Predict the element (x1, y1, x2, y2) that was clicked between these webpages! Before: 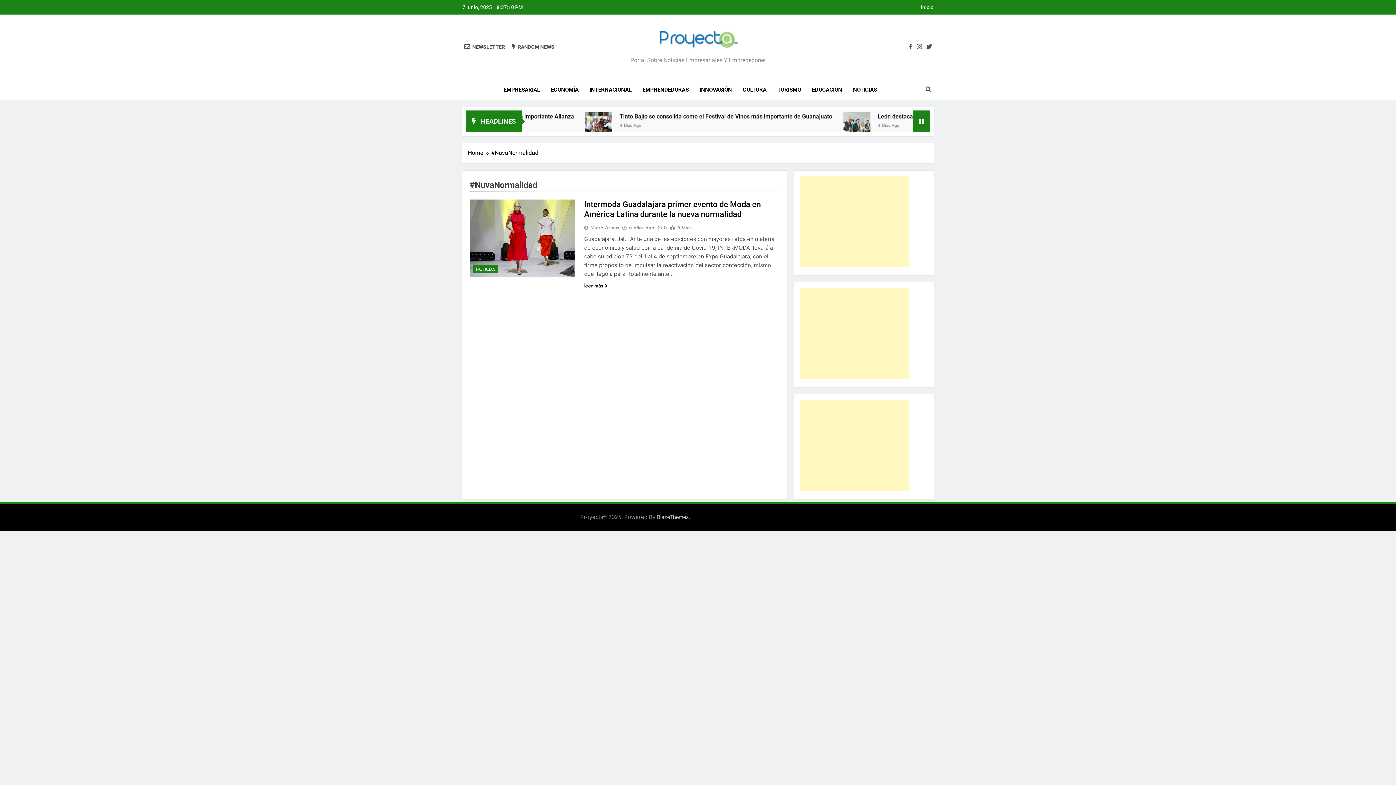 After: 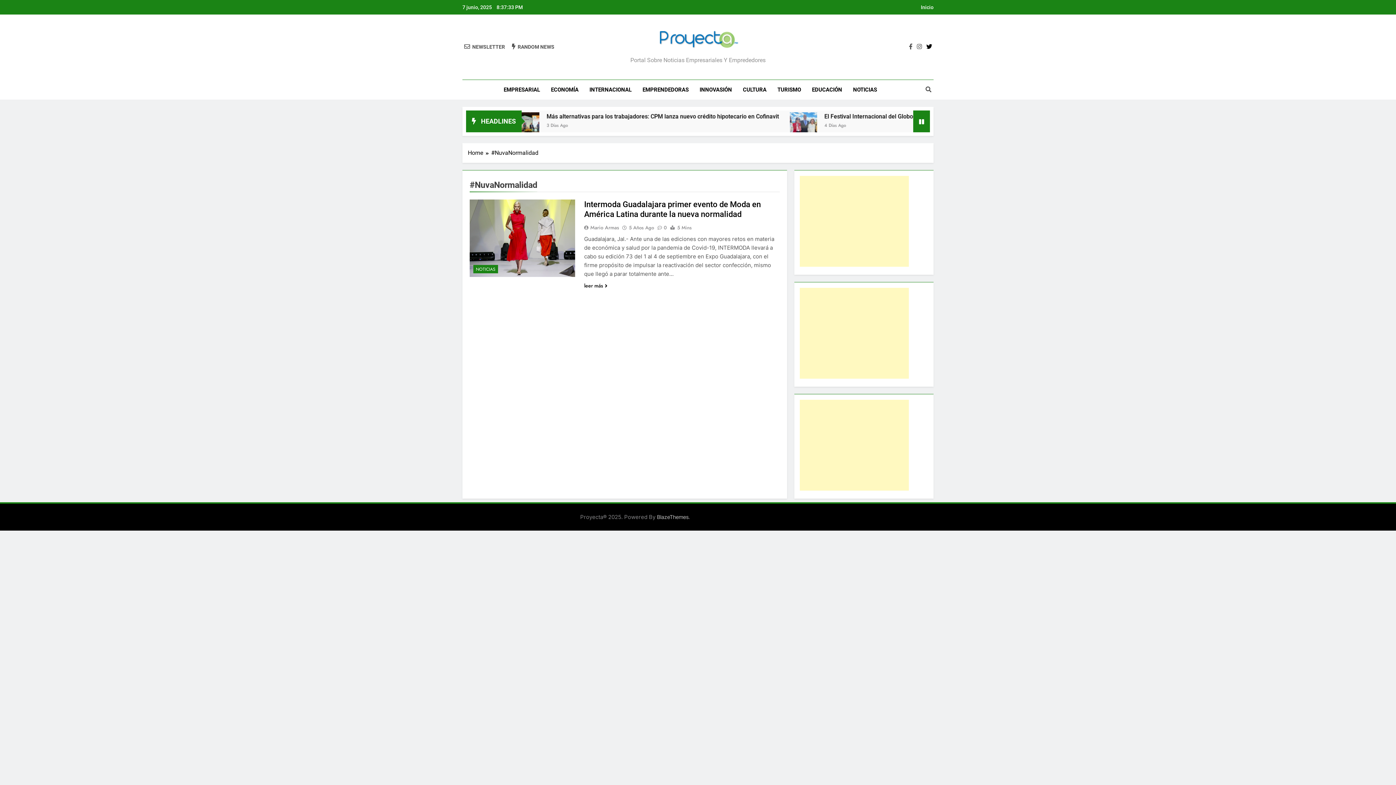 Action: bbox: (925, 43, 933, 50)